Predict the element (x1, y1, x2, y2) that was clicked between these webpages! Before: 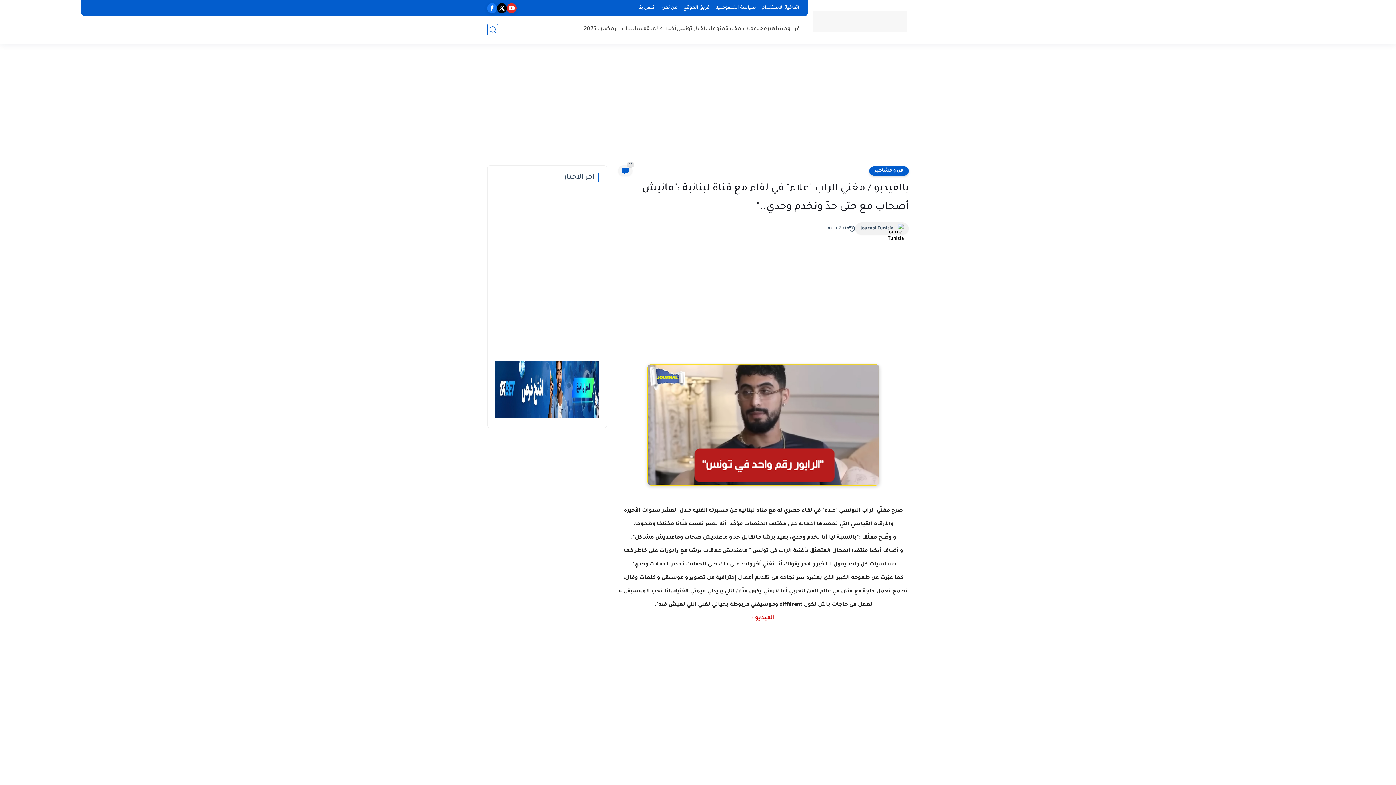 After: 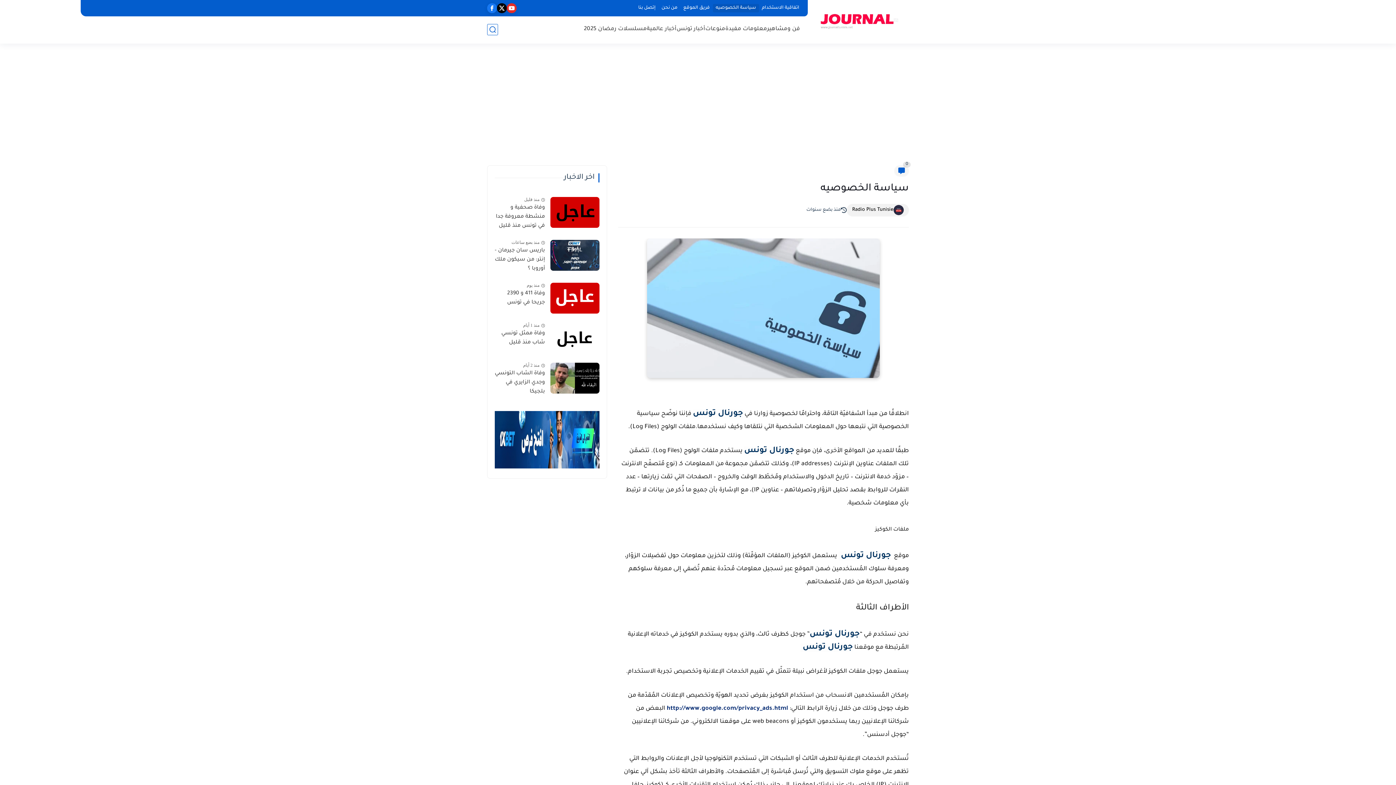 Action: label: سياسة الخصوصيه bbox: (712, 4, 759, 12)